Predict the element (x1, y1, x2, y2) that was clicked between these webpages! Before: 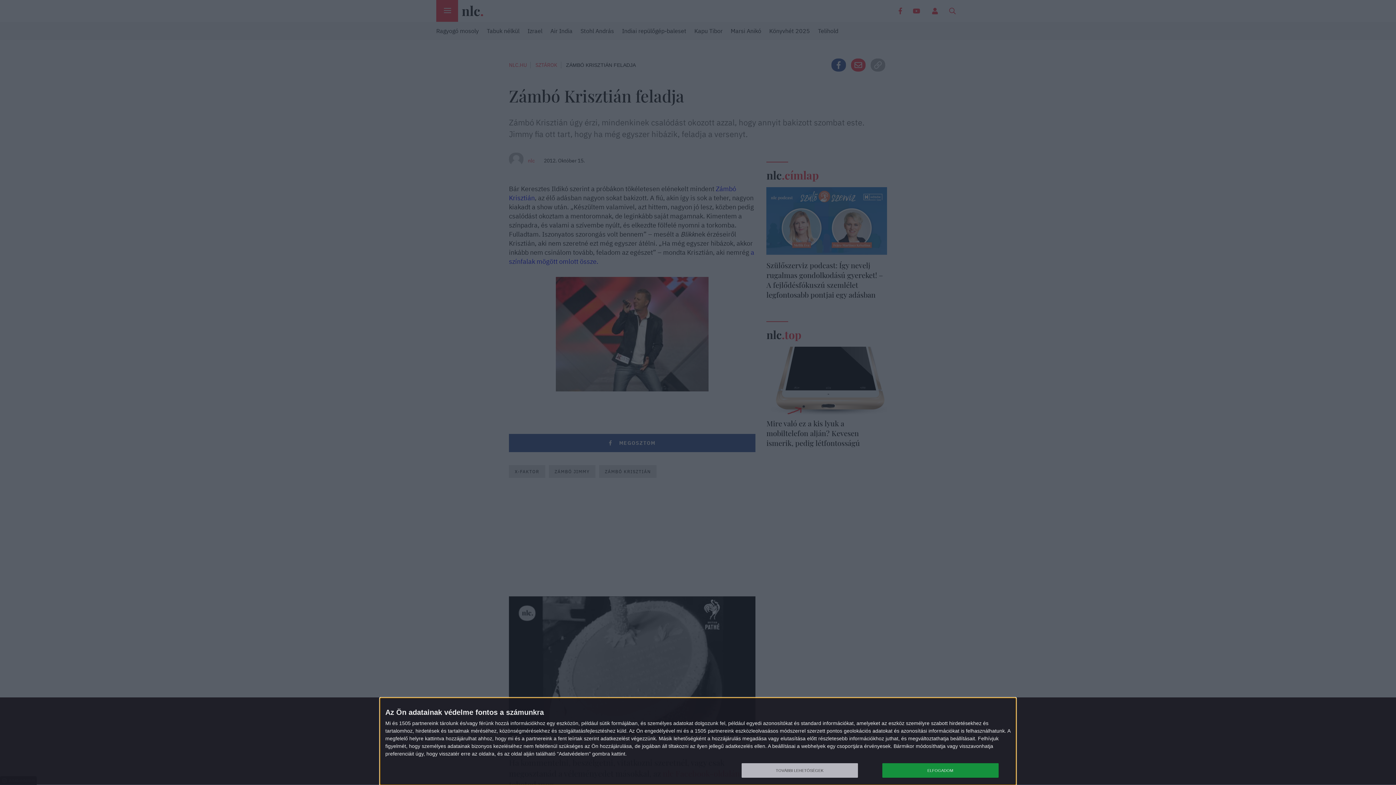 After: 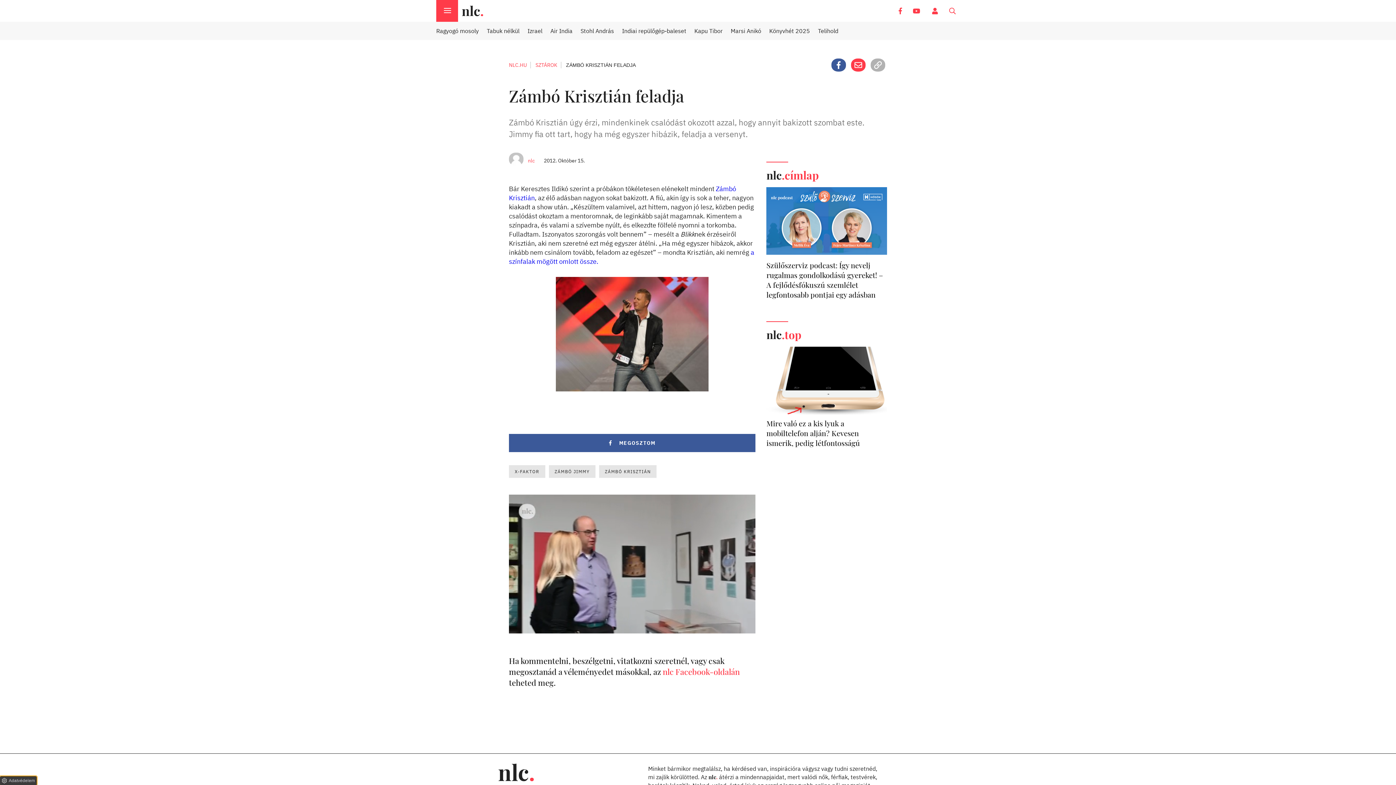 Action: bbox: (882, 763, 998, 778) label: ELFOGADOM